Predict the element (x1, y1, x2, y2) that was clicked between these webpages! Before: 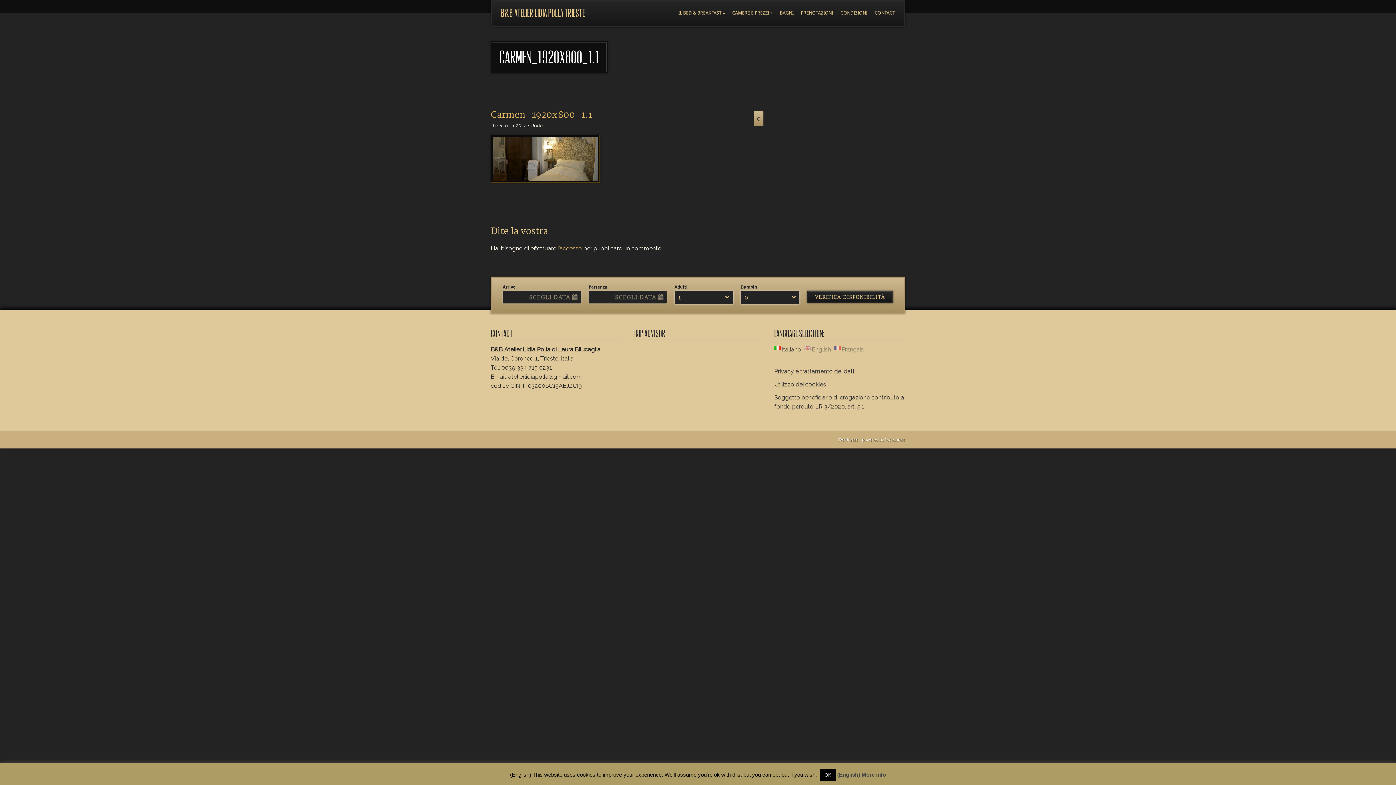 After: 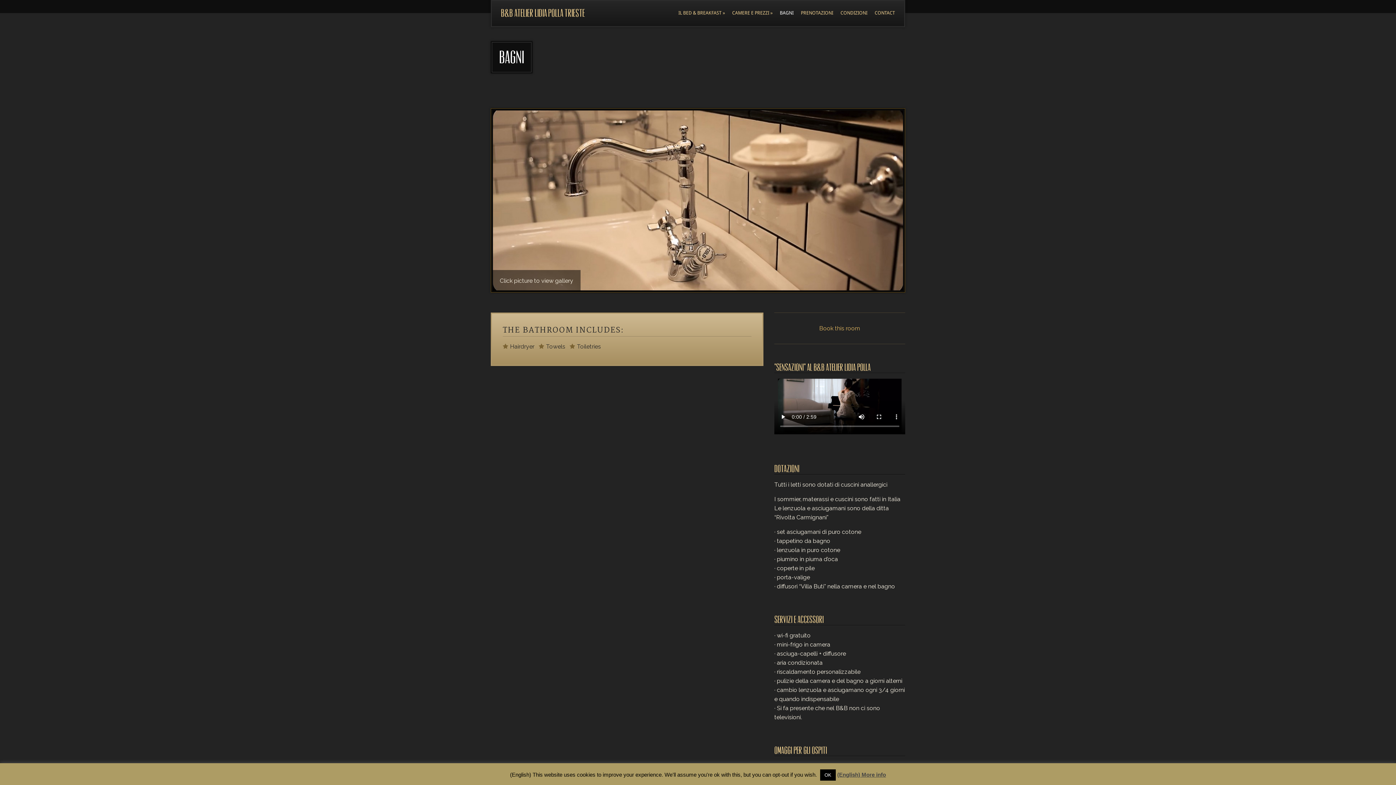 Action: label: BAGNI bbox: (776, 8, 797, 17)